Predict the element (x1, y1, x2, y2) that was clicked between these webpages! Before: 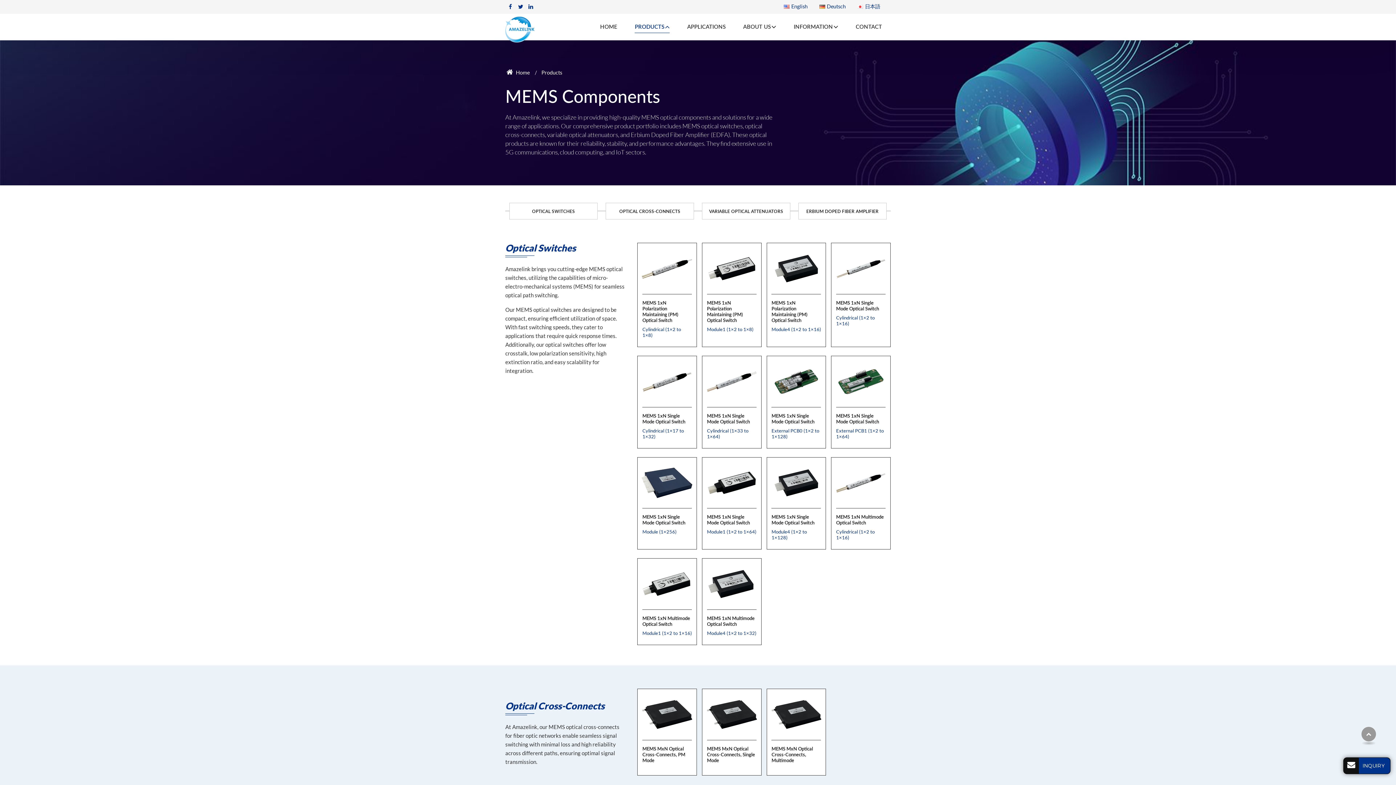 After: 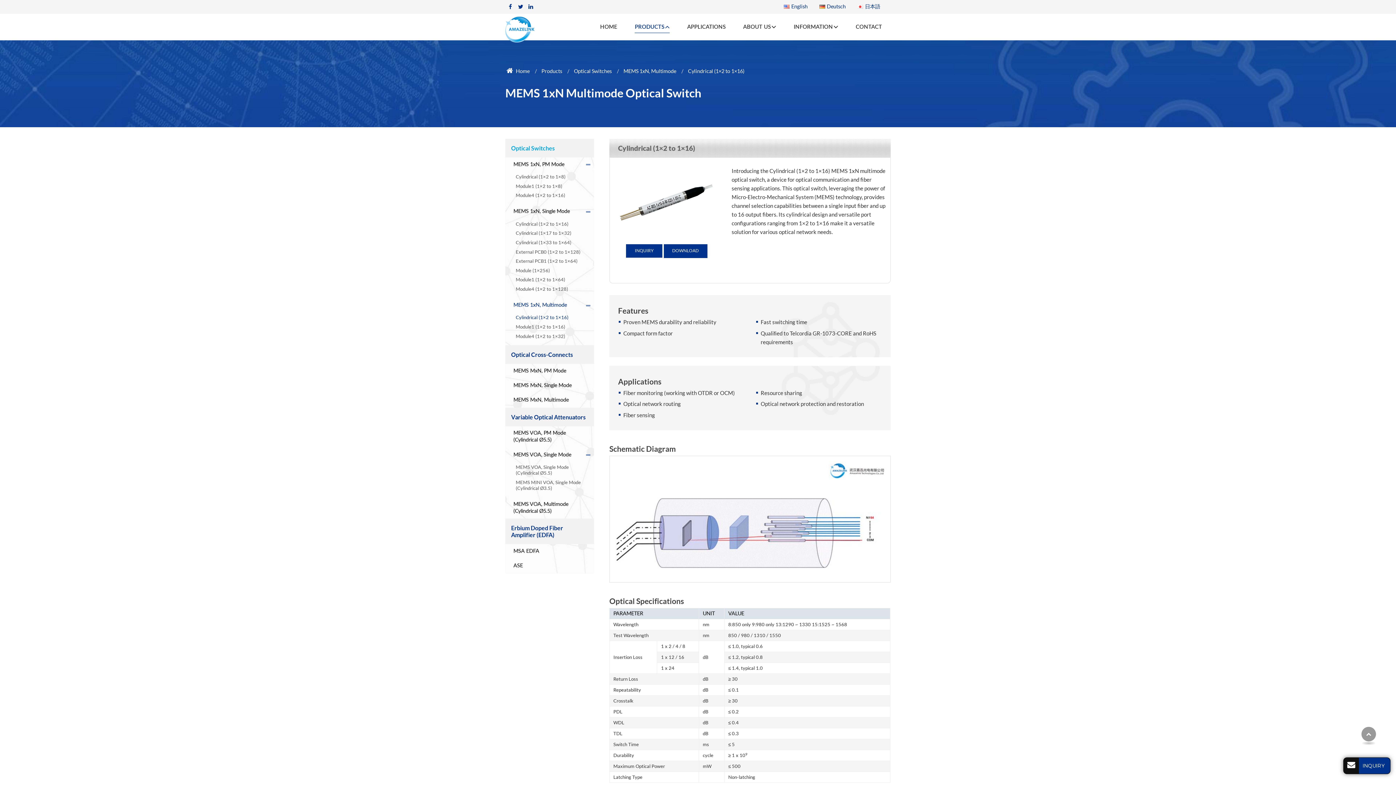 Action: bbox: (831, 463, 890, 502)